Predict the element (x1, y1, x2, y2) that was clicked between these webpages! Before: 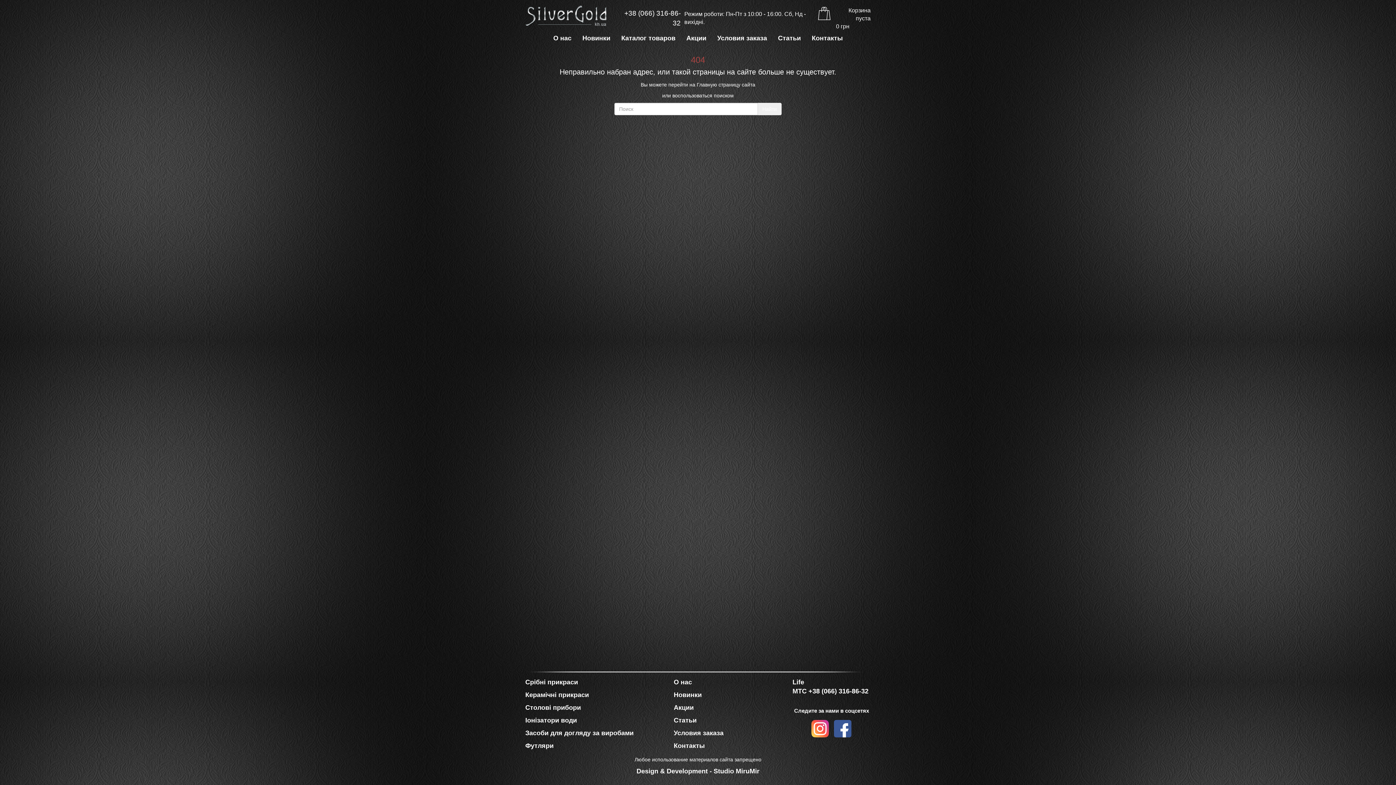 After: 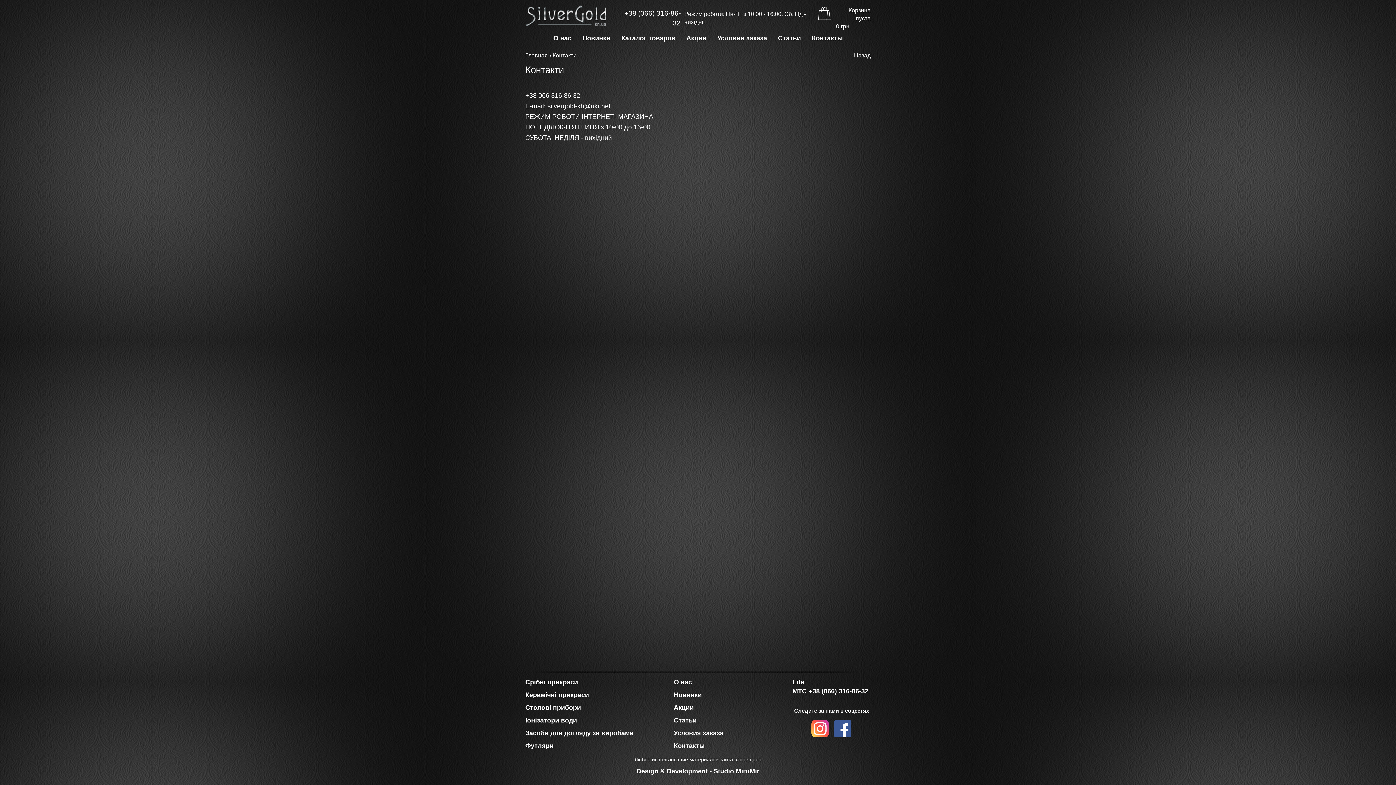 Action: label: Контакты bbox: (673, 742, 704, 749)